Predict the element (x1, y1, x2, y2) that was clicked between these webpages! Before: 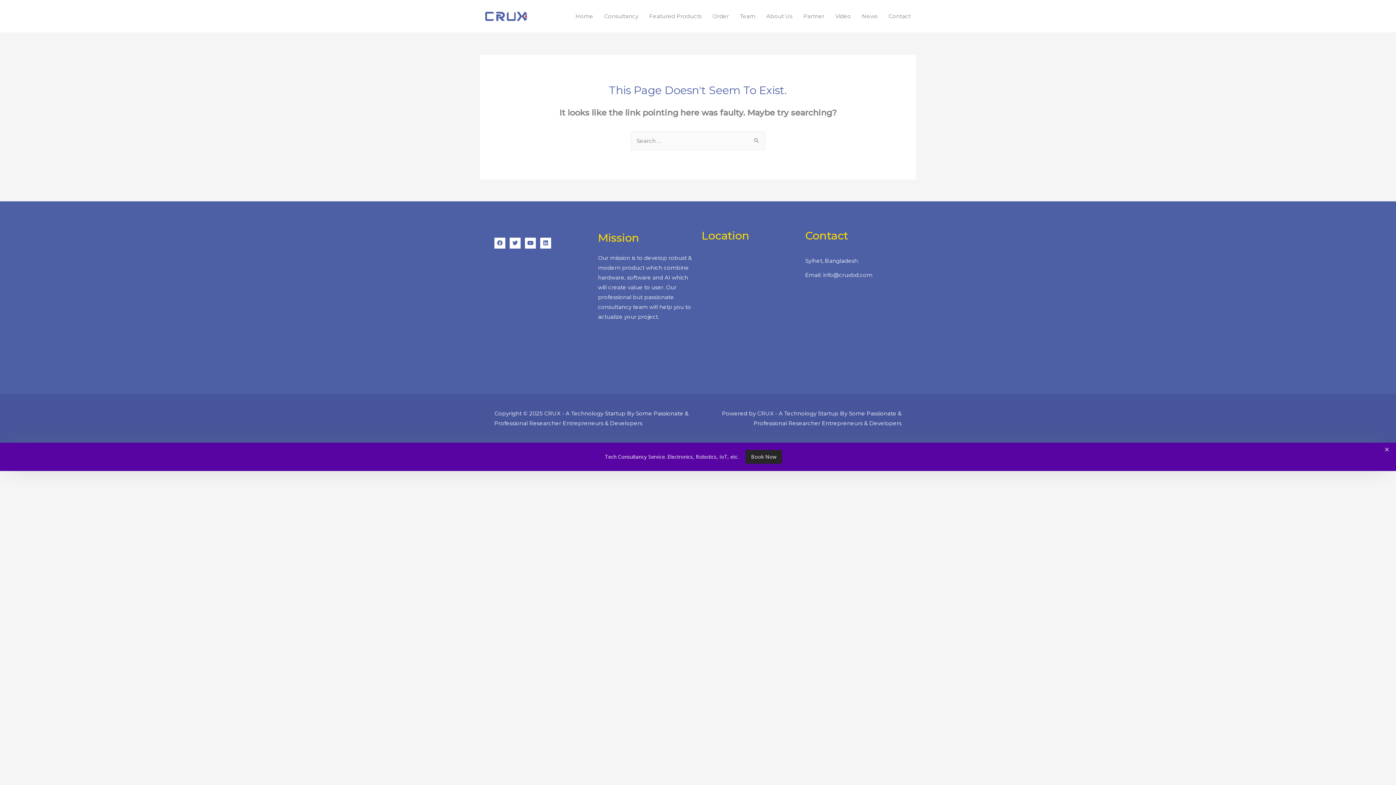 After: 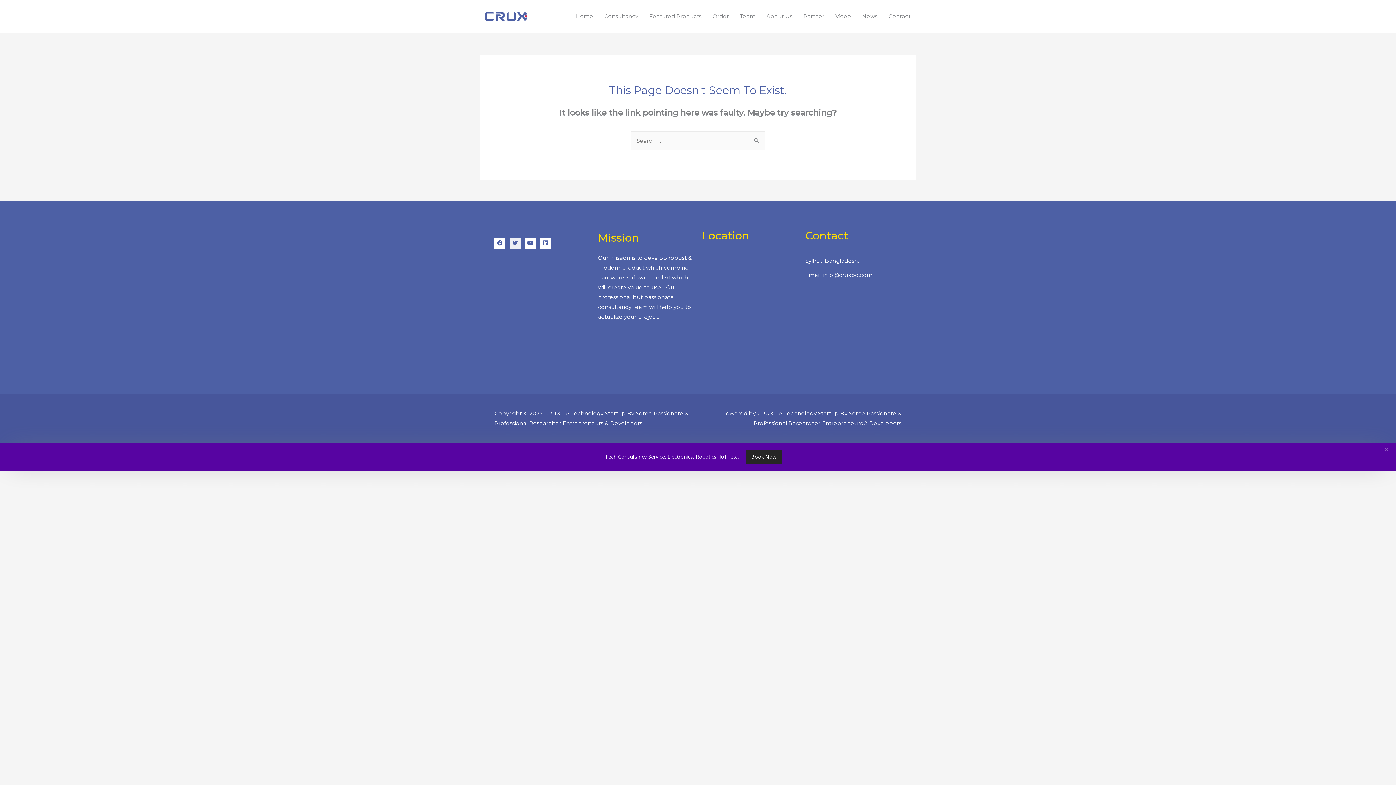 Action: bbox: (509, 237, 520, 248) label: Twitter